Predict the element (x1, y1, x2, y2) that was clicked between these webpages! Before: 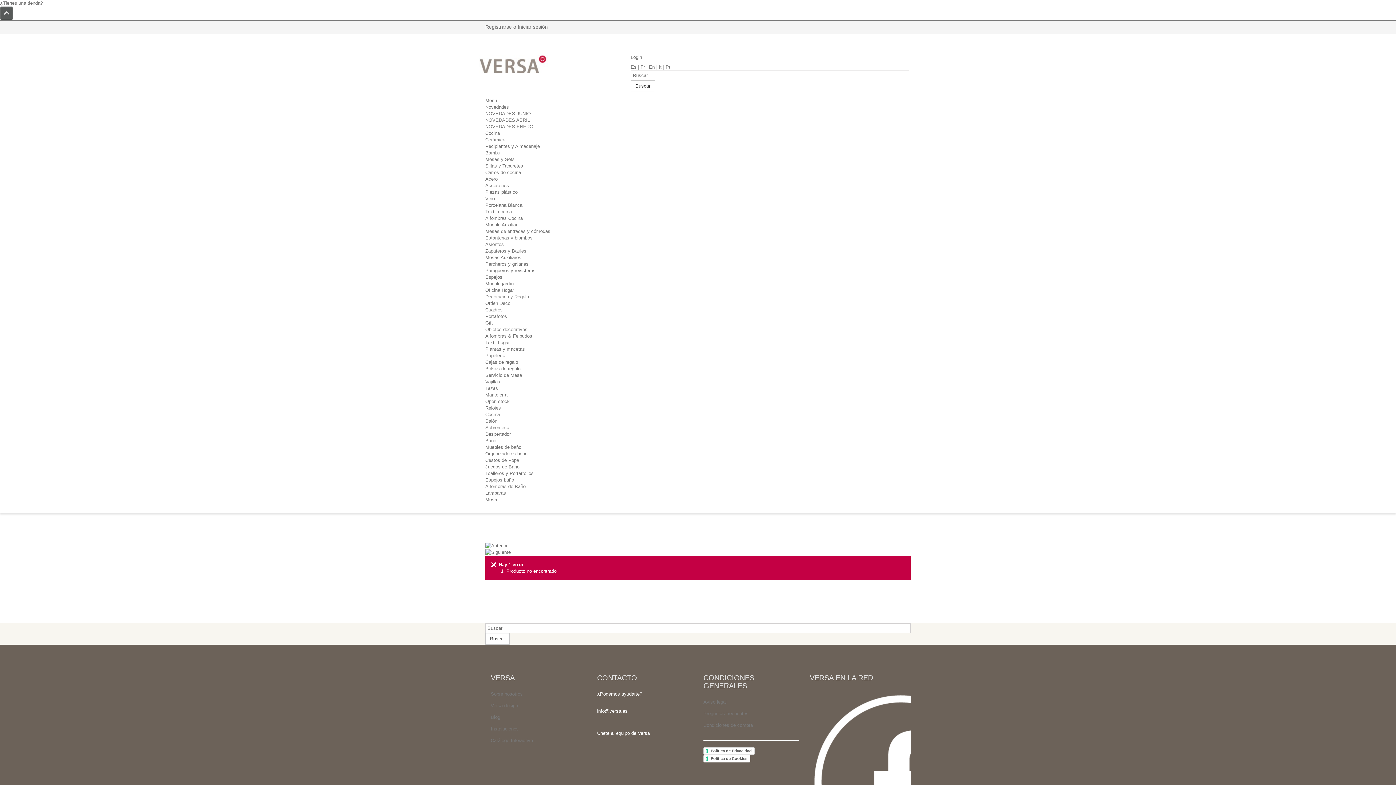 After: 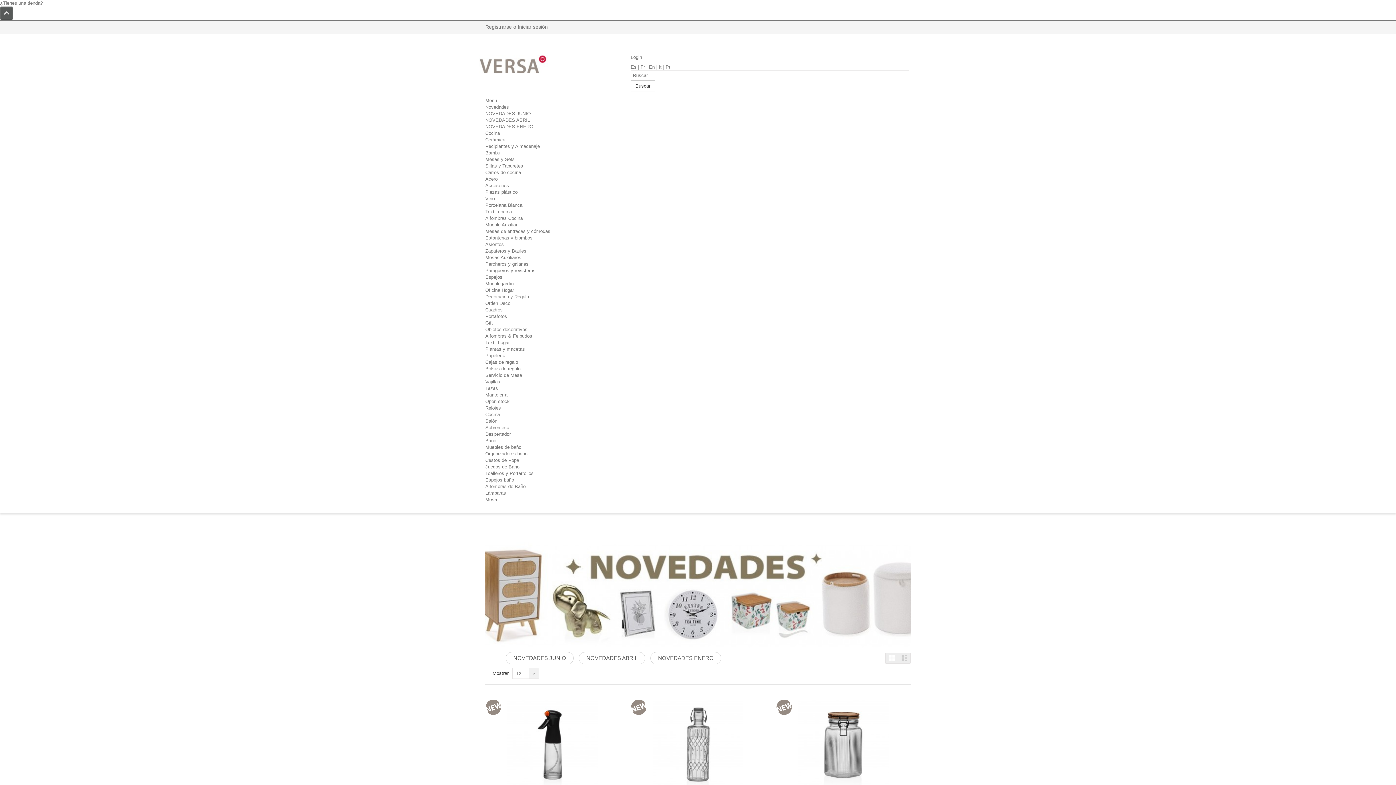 Action: label: Novedades bbox: (485, 104, 509, 109)